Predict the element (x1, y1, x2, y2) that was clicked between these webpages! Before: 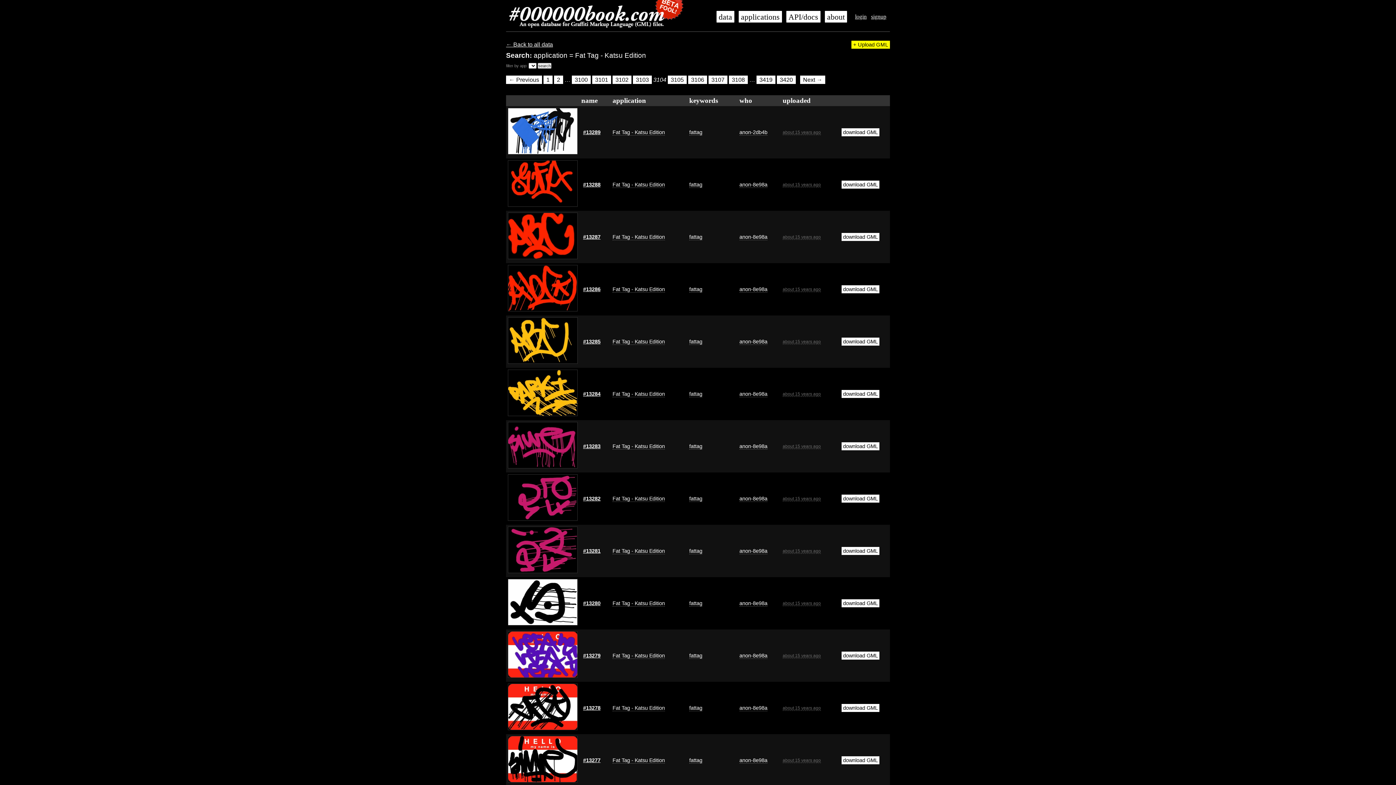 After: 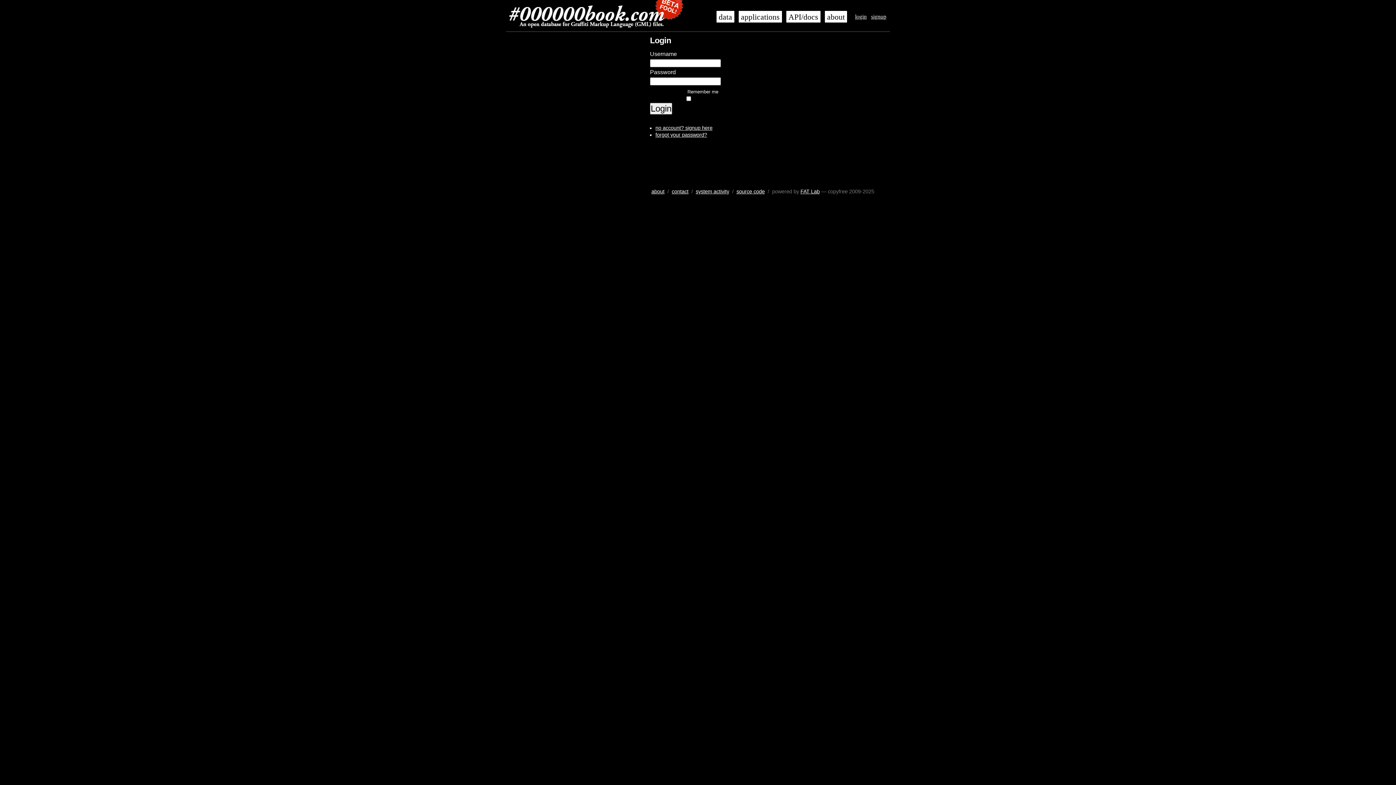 Action: bbox: (851, 40, 890, 48) label: + Upload GML